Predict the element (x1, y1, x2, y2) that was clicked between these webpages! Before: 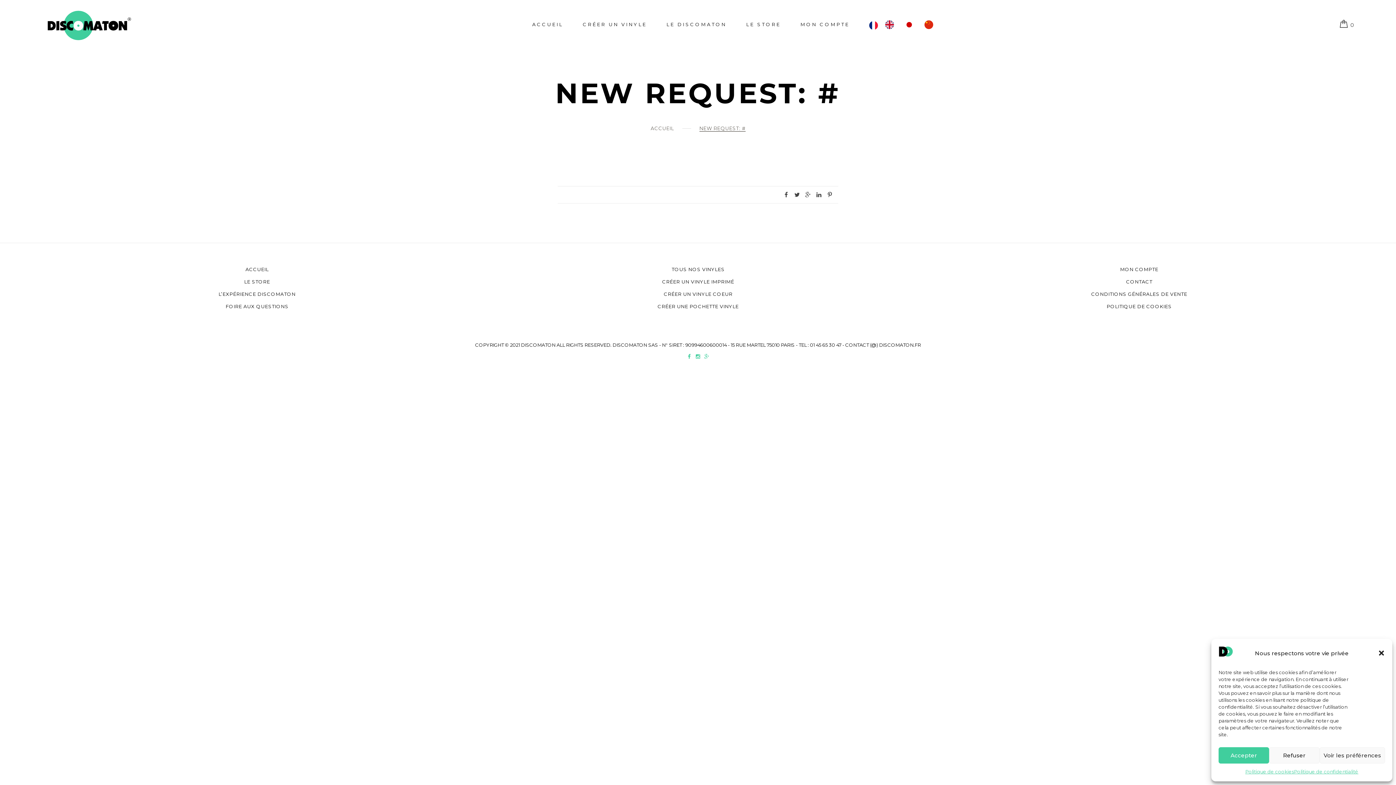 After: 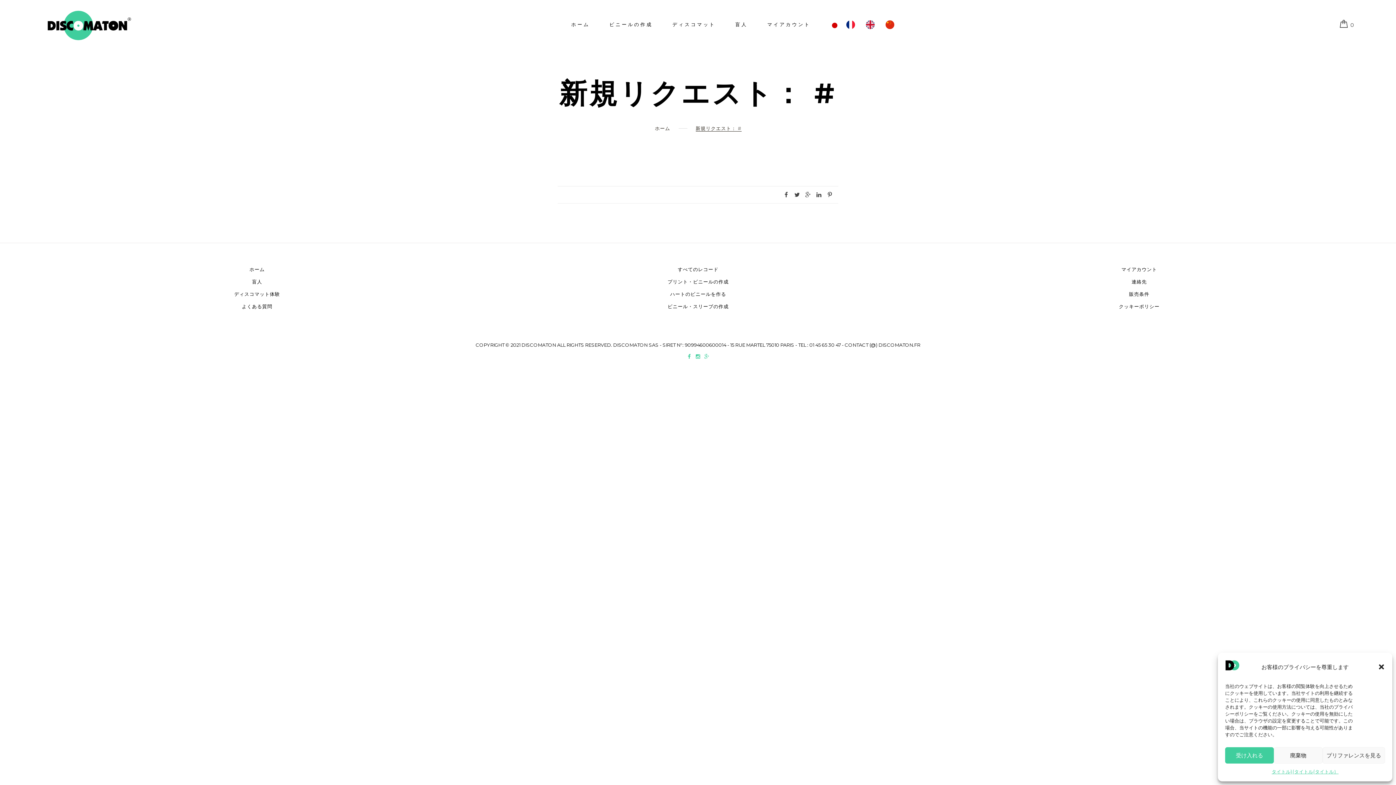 Action: bbox: (901, 21, 921, 27)